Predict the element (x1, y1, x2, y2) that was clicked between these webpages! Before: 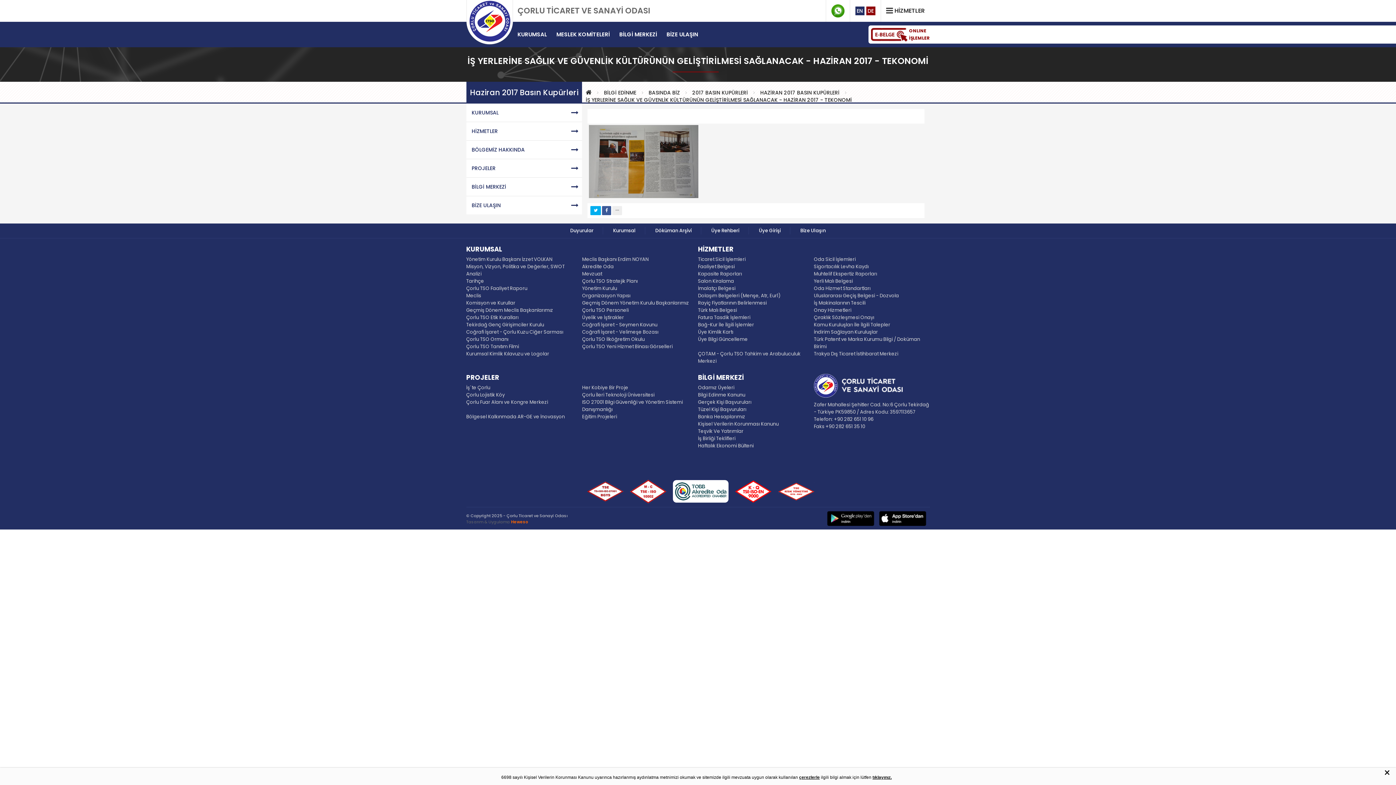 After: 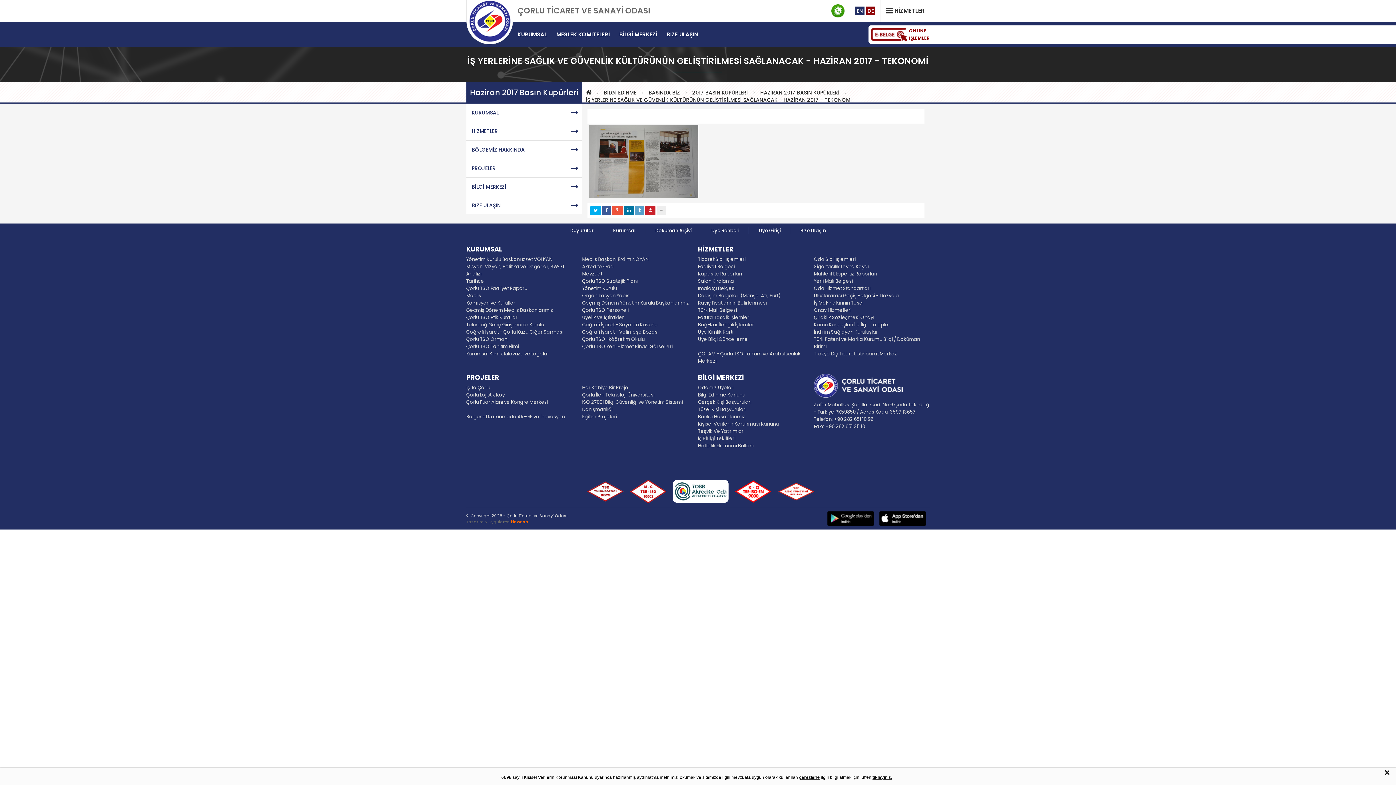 Action: bbox: (612, 206, 622, 215)